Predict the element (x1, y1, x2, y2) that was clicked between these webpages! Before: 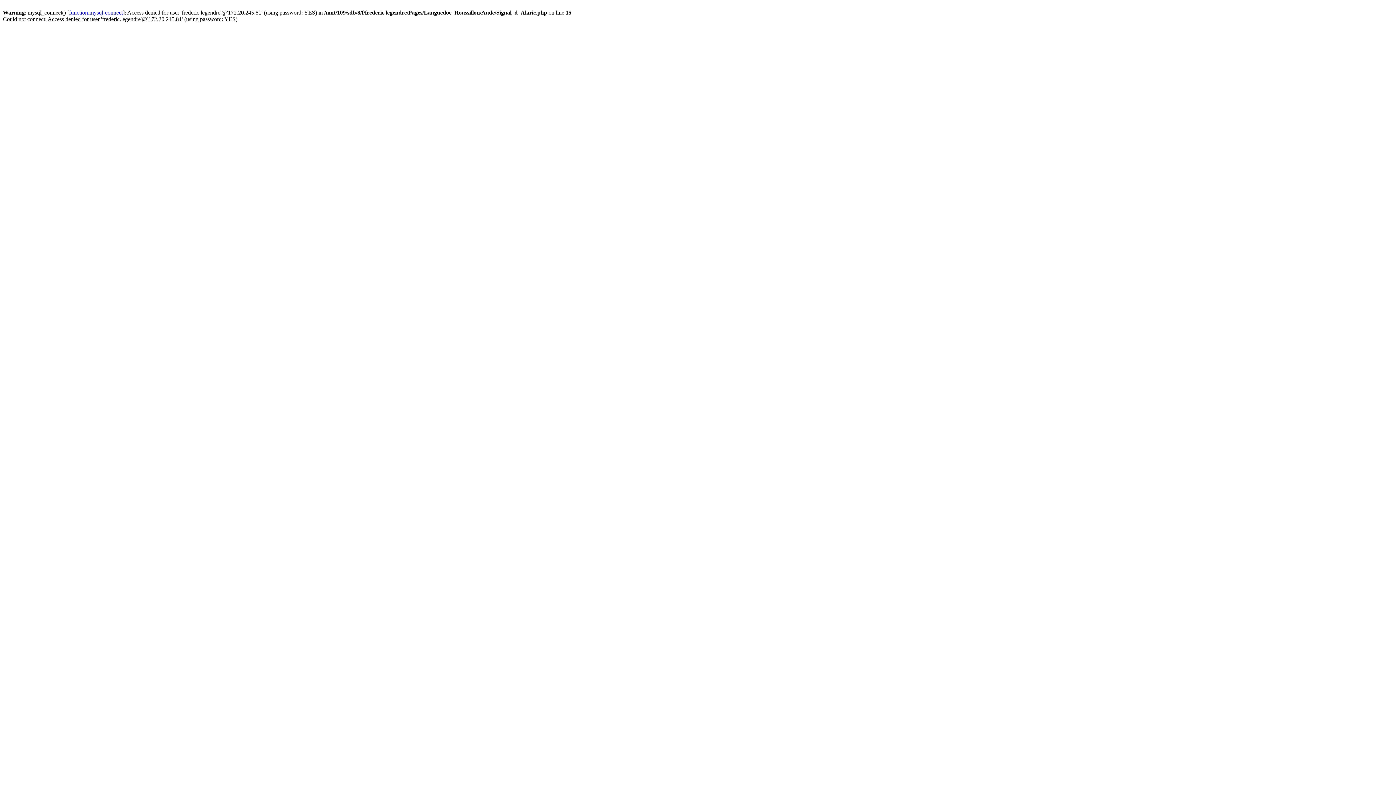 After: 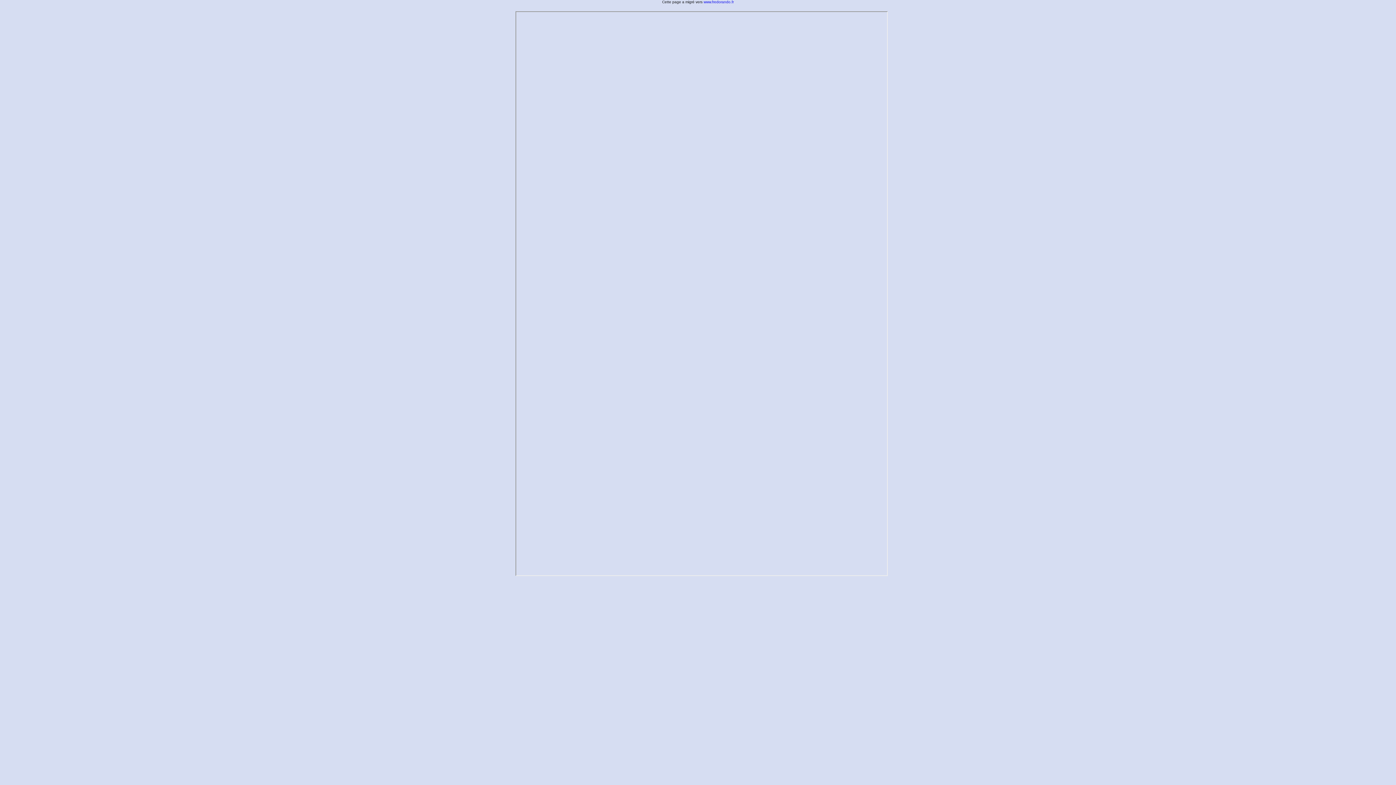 Action: label: function.mysql-connect bbox: (69, 9, 122, 15)